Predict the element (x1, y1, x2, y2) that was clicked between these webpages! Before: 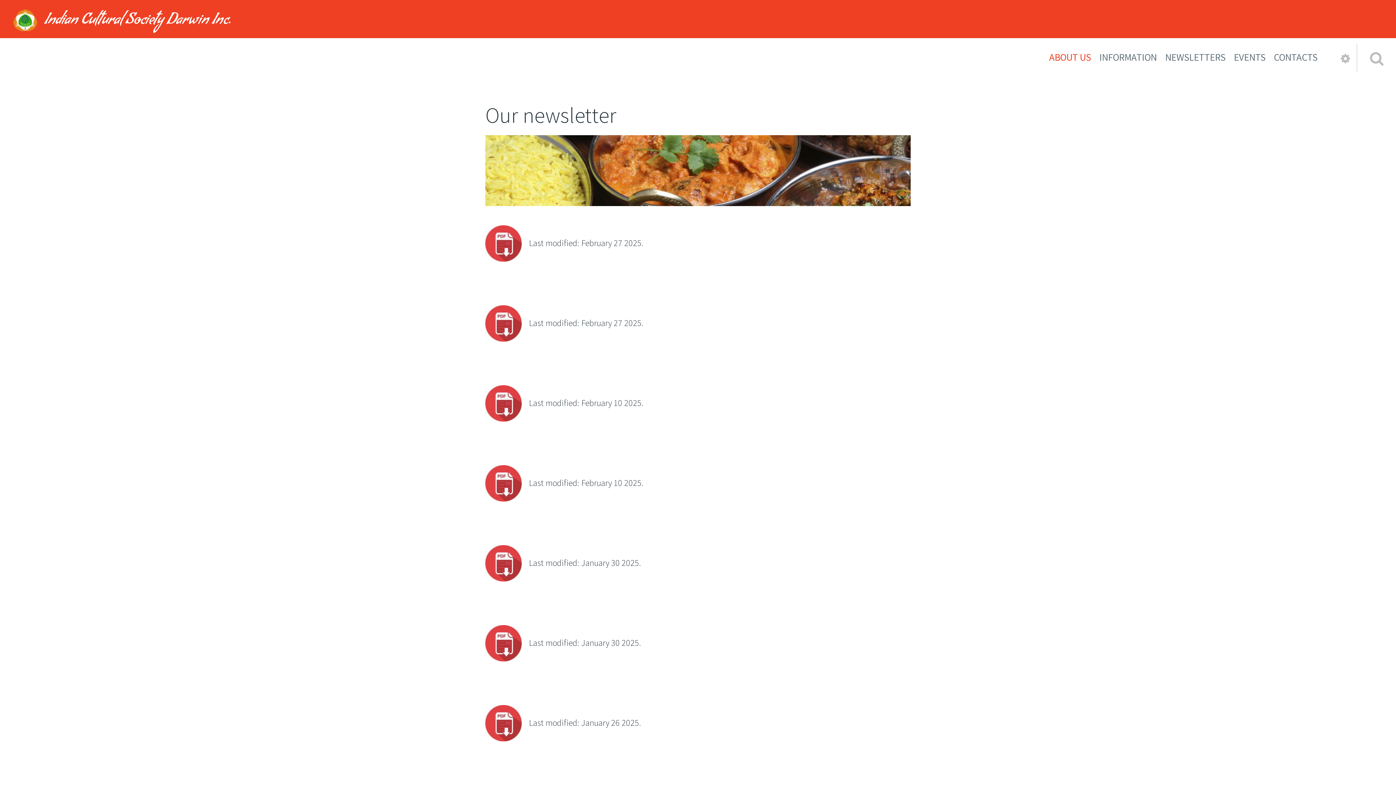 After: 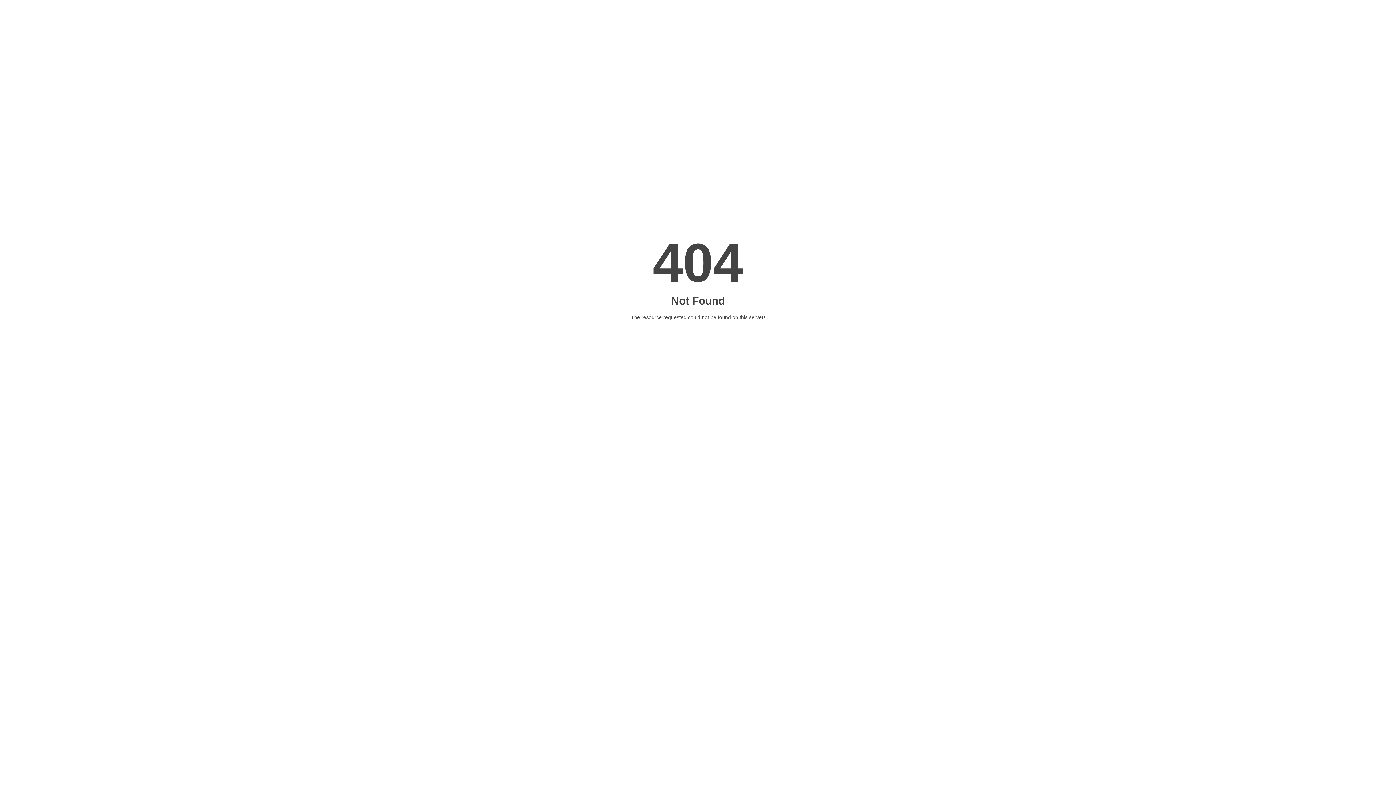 Action: bbox: (485, 465, 521, 476)